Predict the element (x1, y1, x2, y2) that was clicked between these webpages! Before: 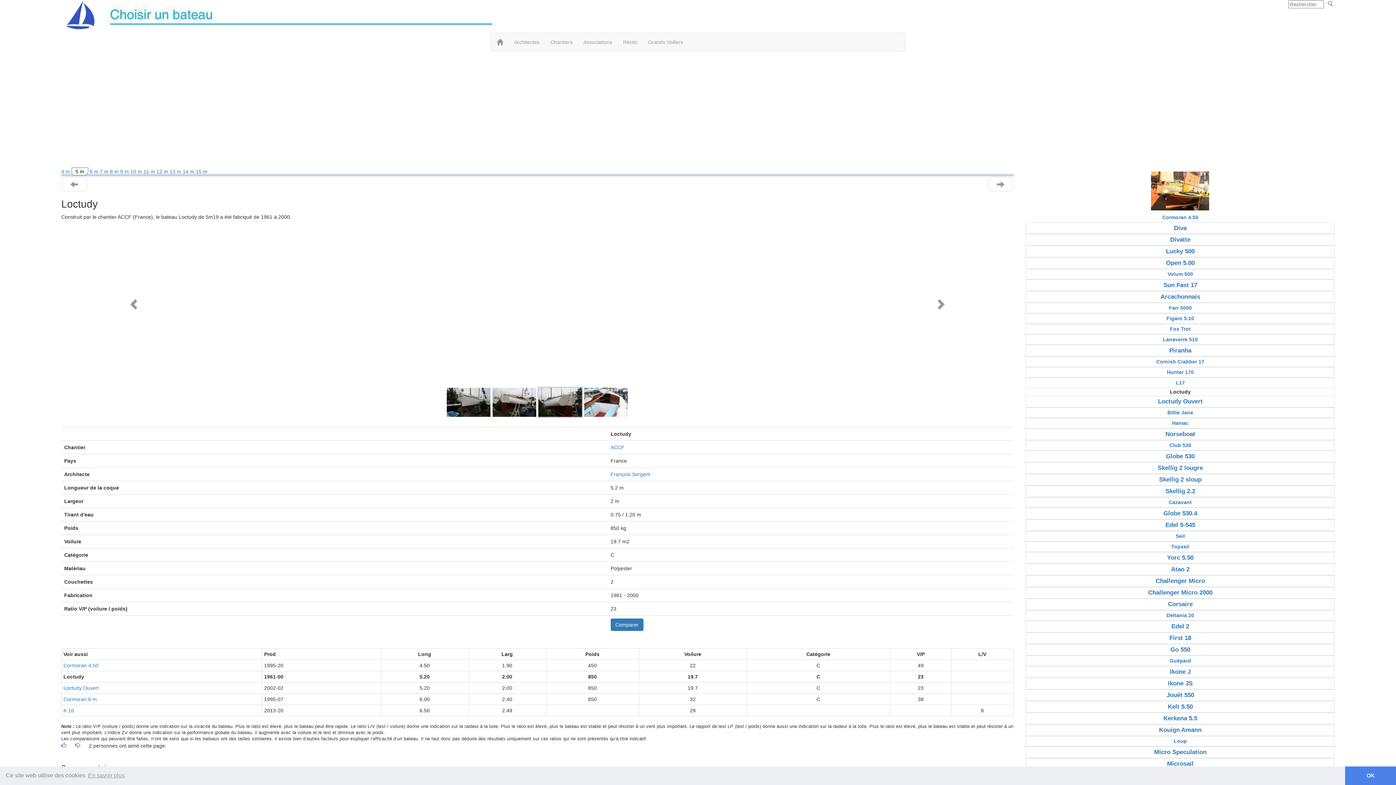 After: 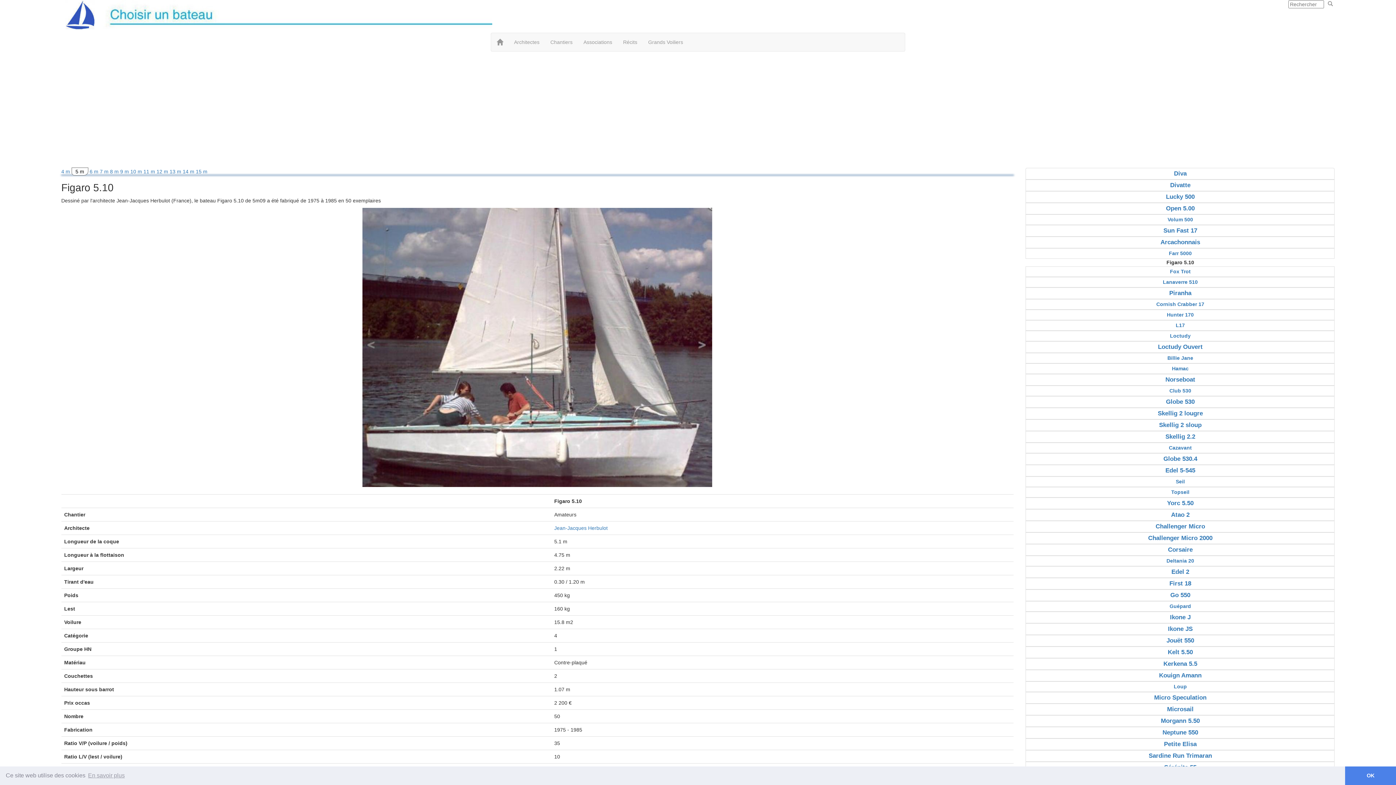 Action: bbox: (1026, 313, 1334, 323) label: Figaro 5.10